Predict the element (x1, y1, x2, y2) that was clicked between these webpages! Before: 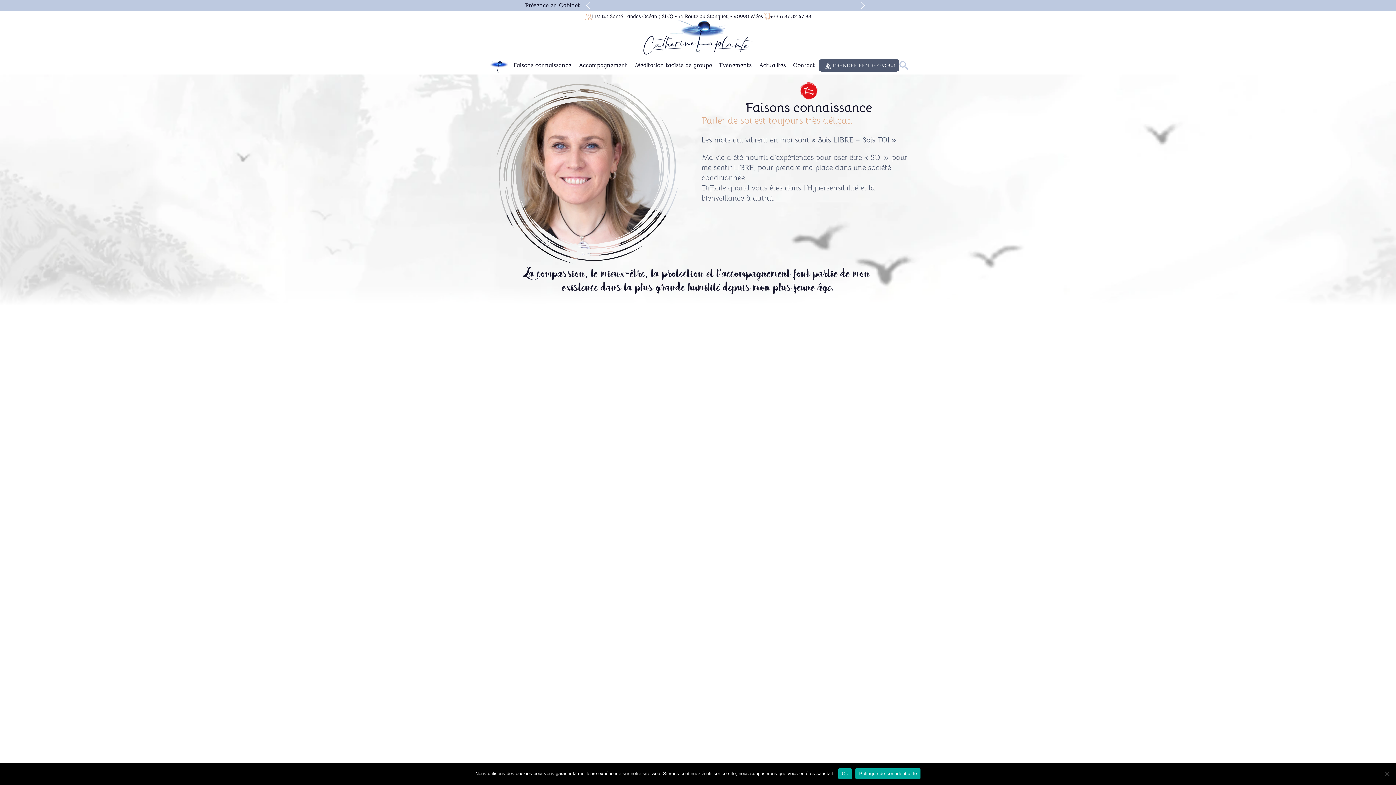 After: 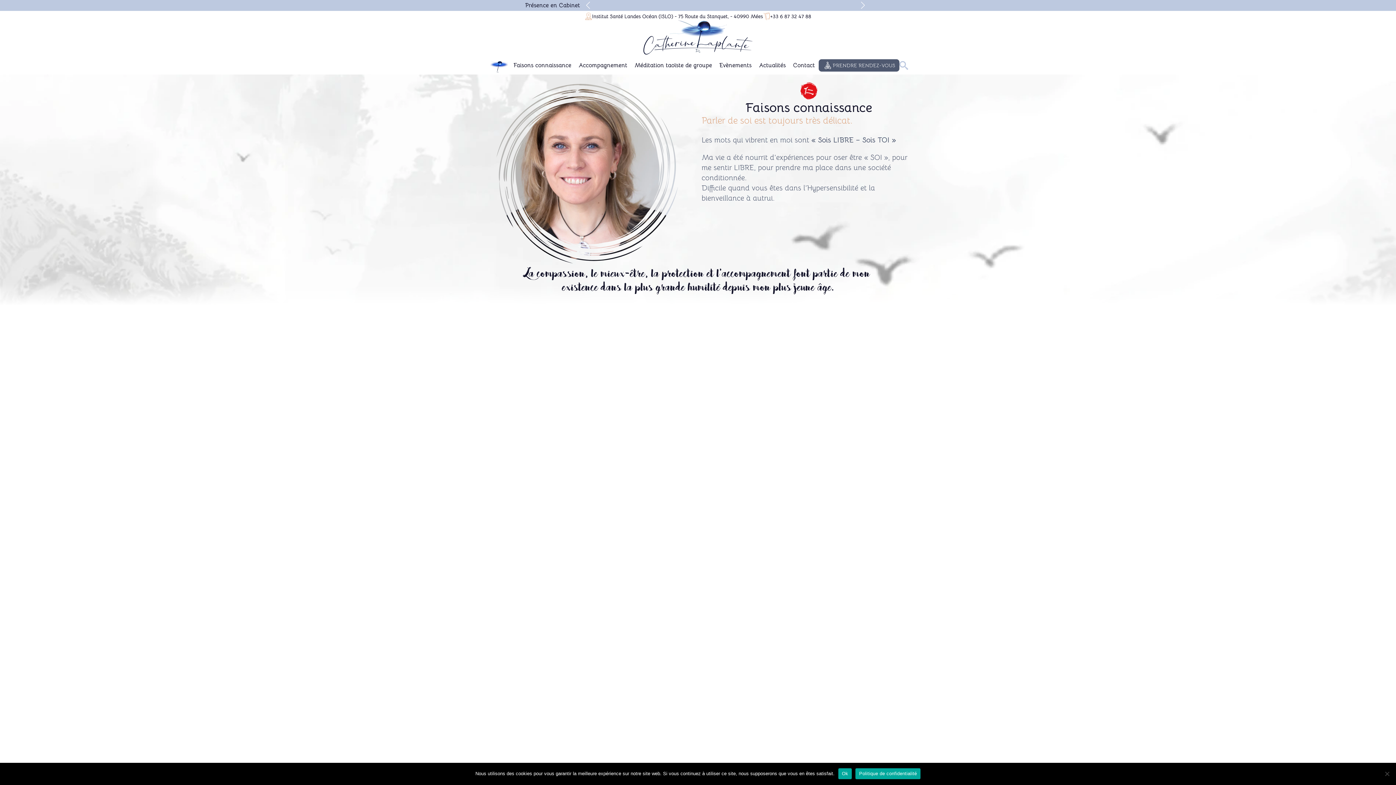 Action: label: Faisons connaissance bbox: (510, 58, 575, 71)